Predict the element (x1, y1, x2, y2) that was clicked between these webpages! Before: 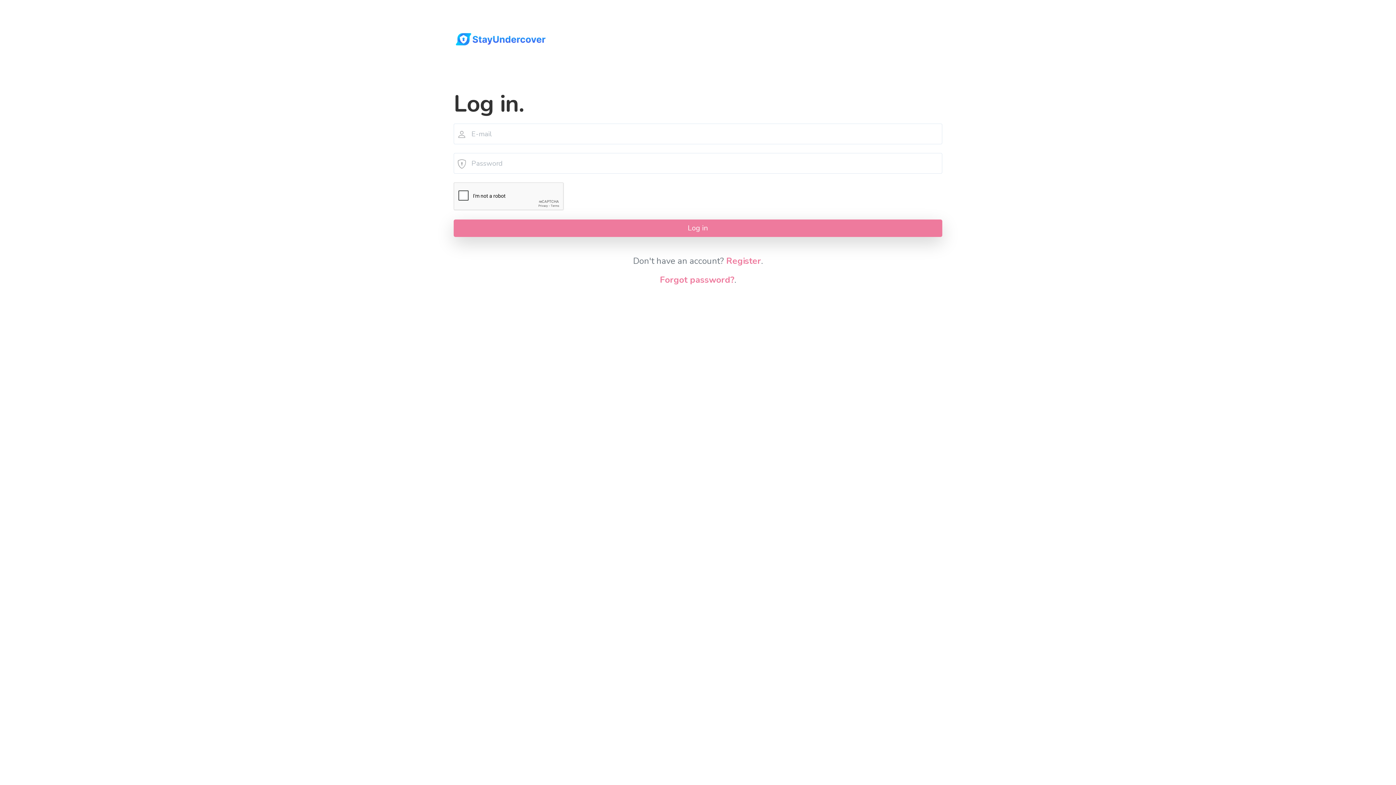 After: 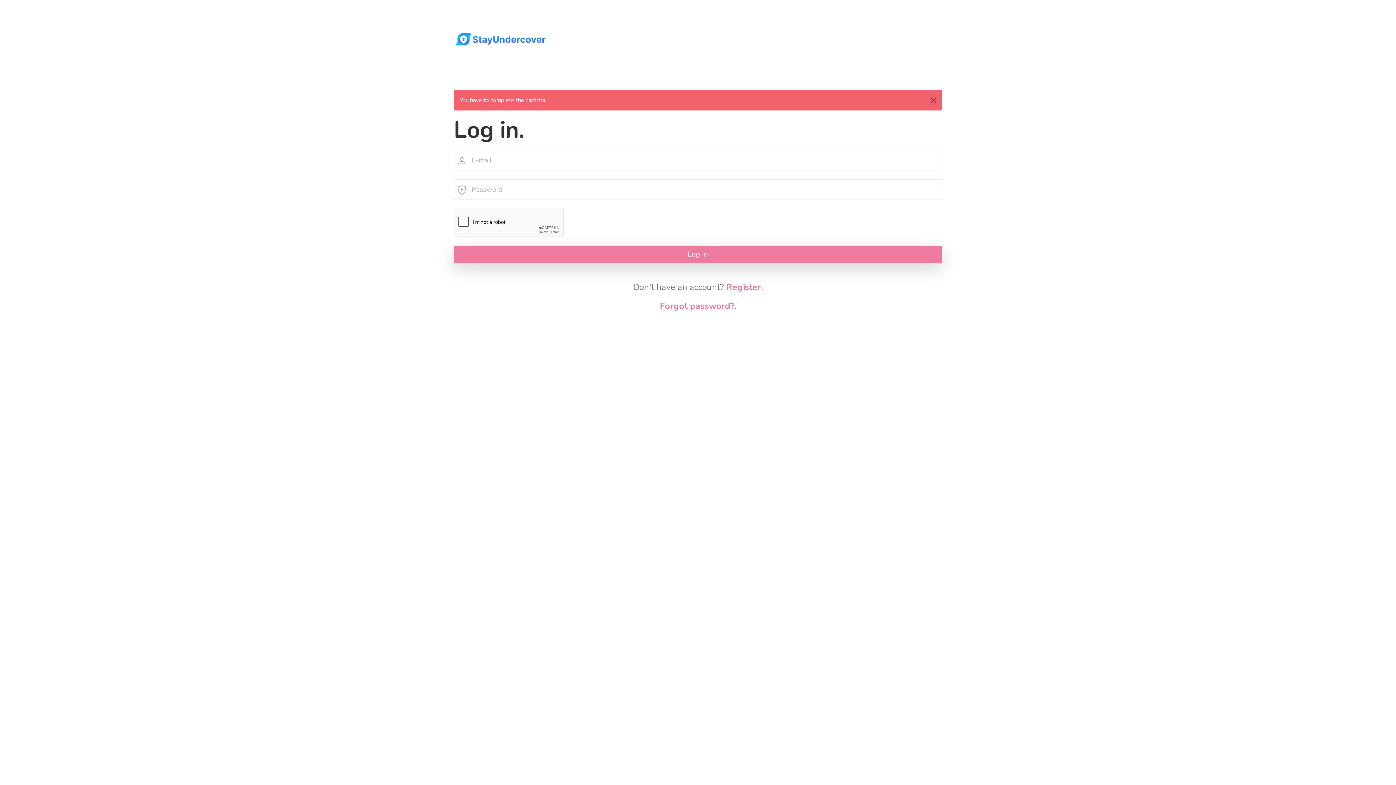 Action: label: Log in bbox: (453, 219, 942, 237)